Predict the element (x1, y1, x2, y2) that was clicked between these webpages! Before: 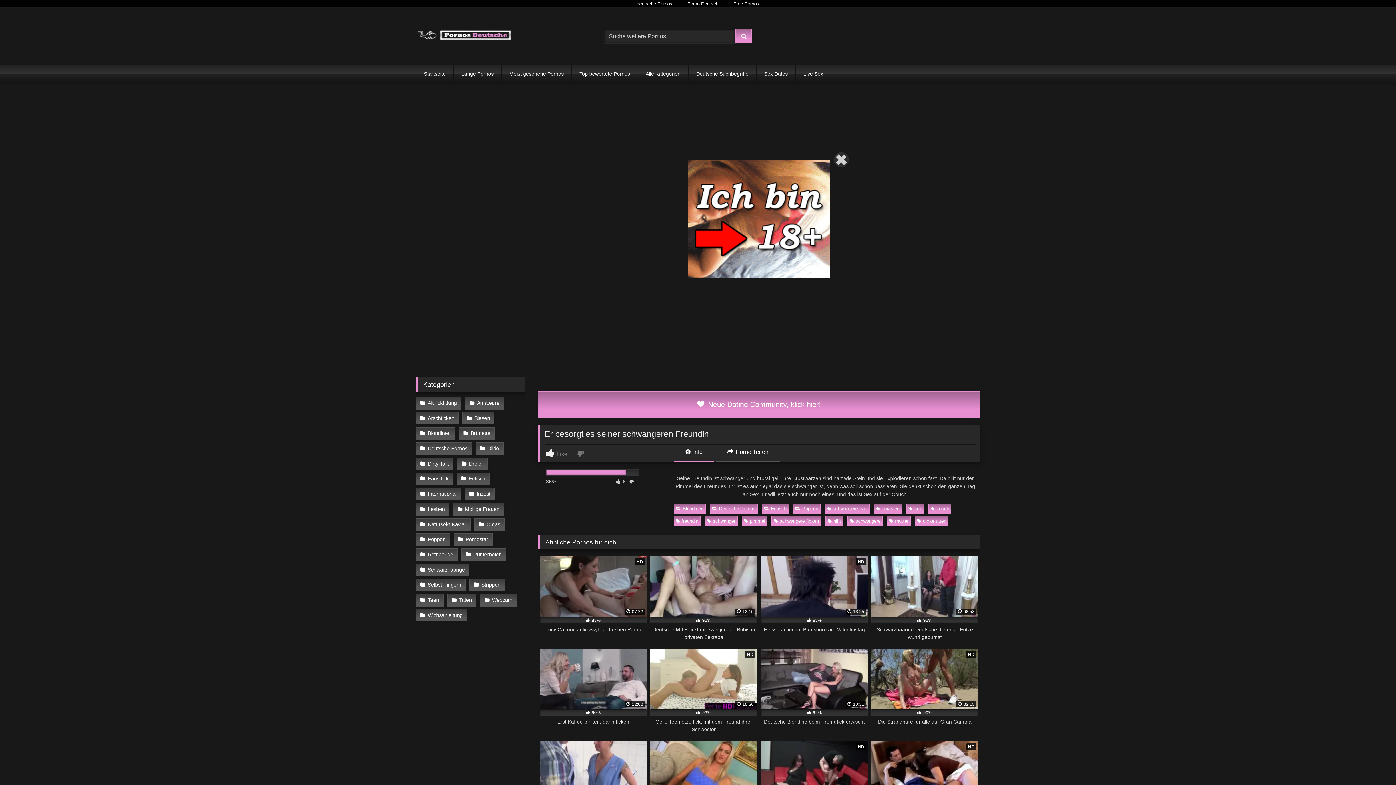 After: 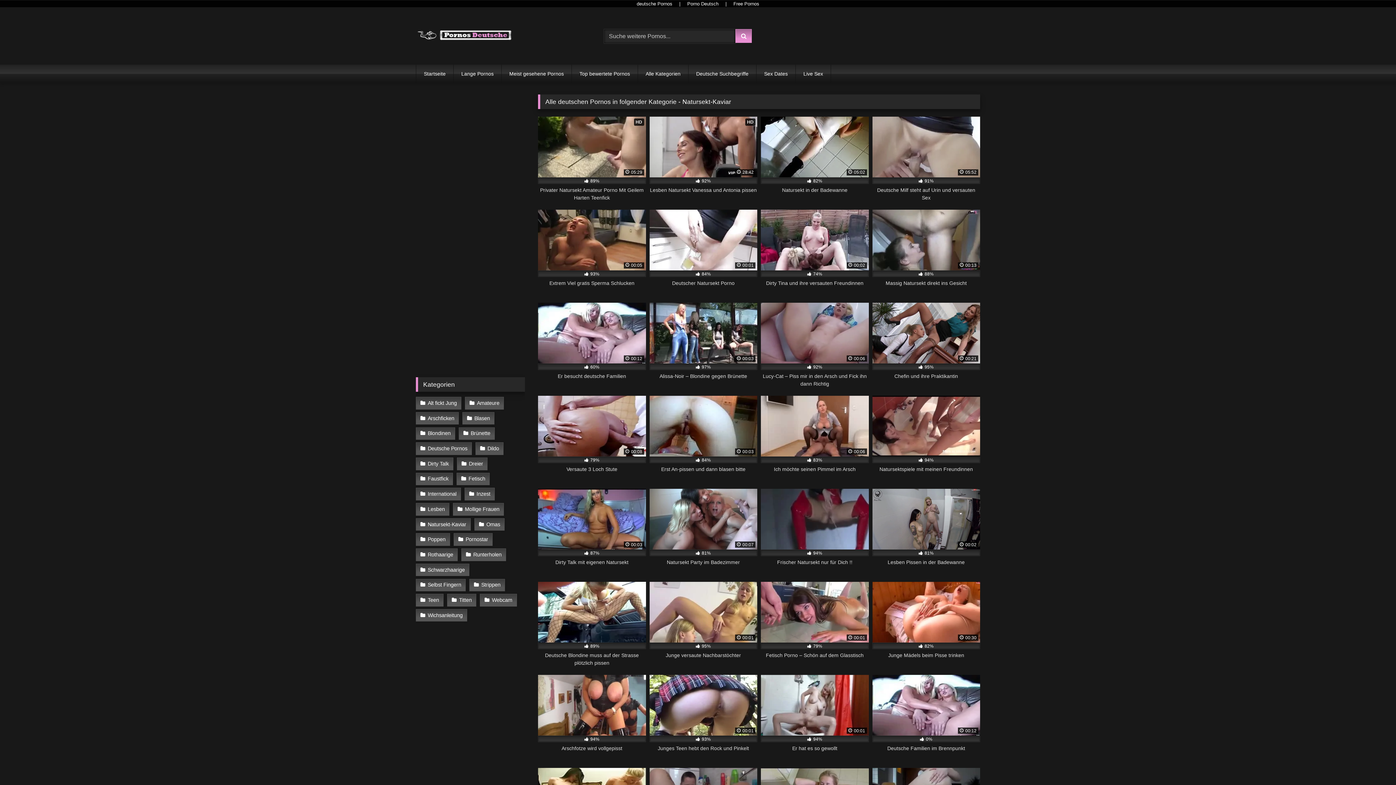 Action: label: Natursekt-Kaviar bbox: (416, 518, 470, 531)